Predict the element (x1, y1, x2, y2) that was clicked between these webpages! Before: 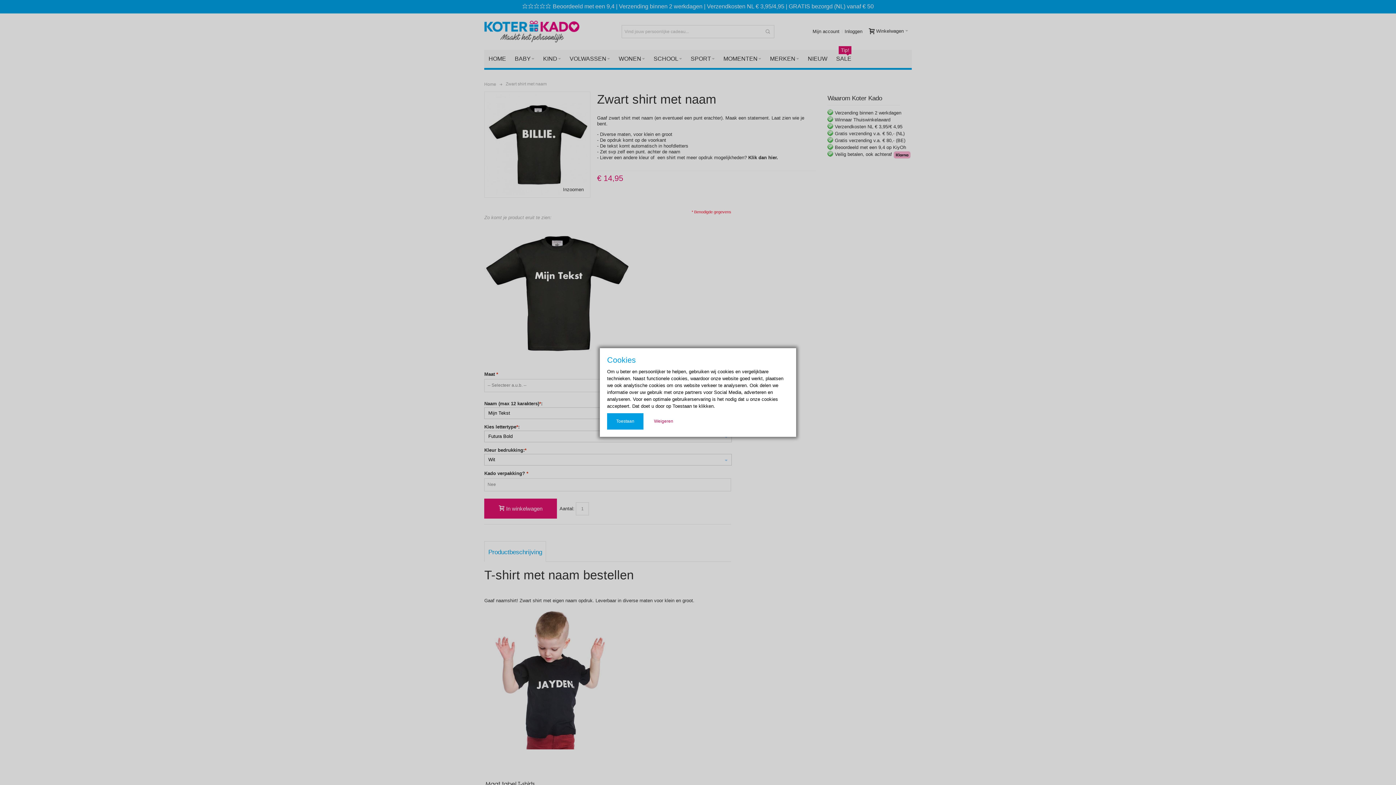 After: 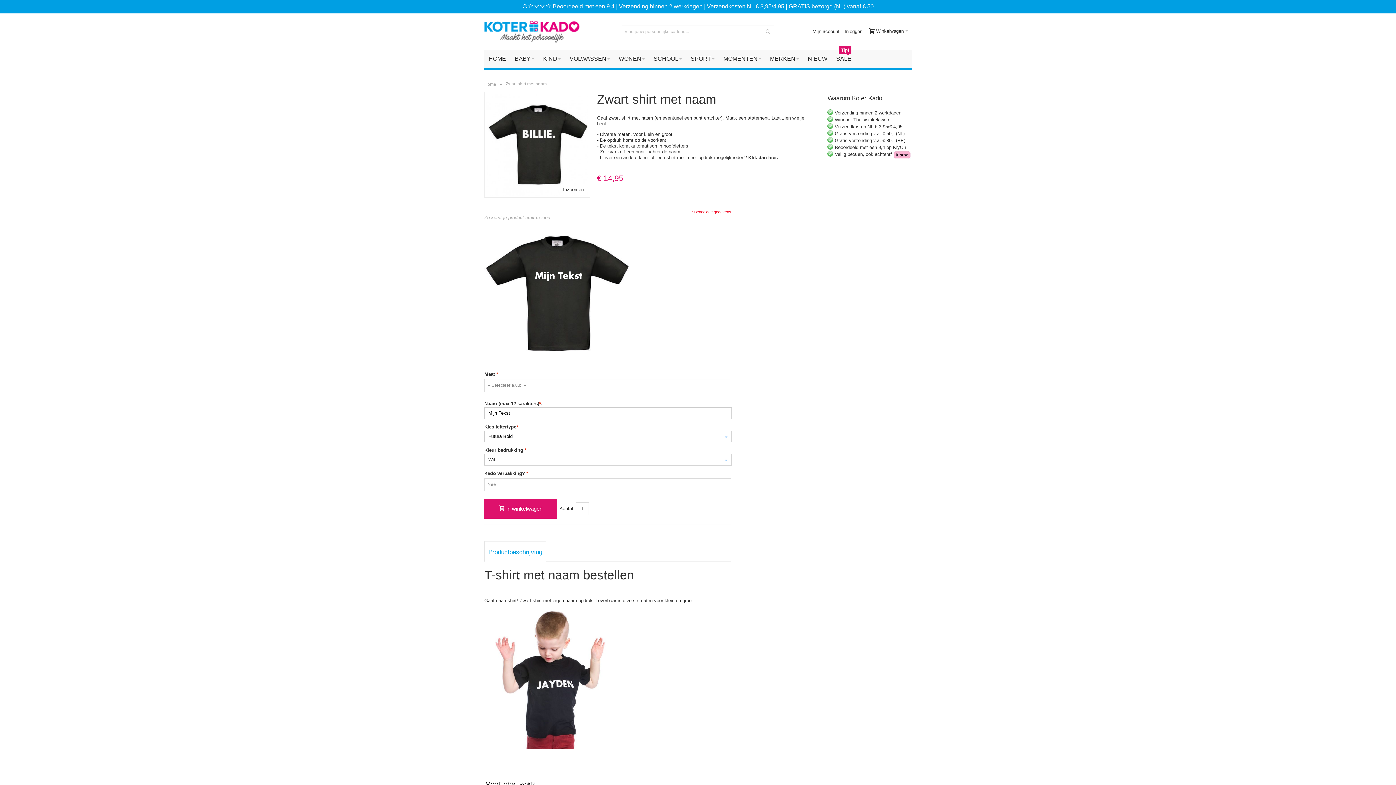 Action: bbox: (645, 413, 682, 429) label: Weigeren